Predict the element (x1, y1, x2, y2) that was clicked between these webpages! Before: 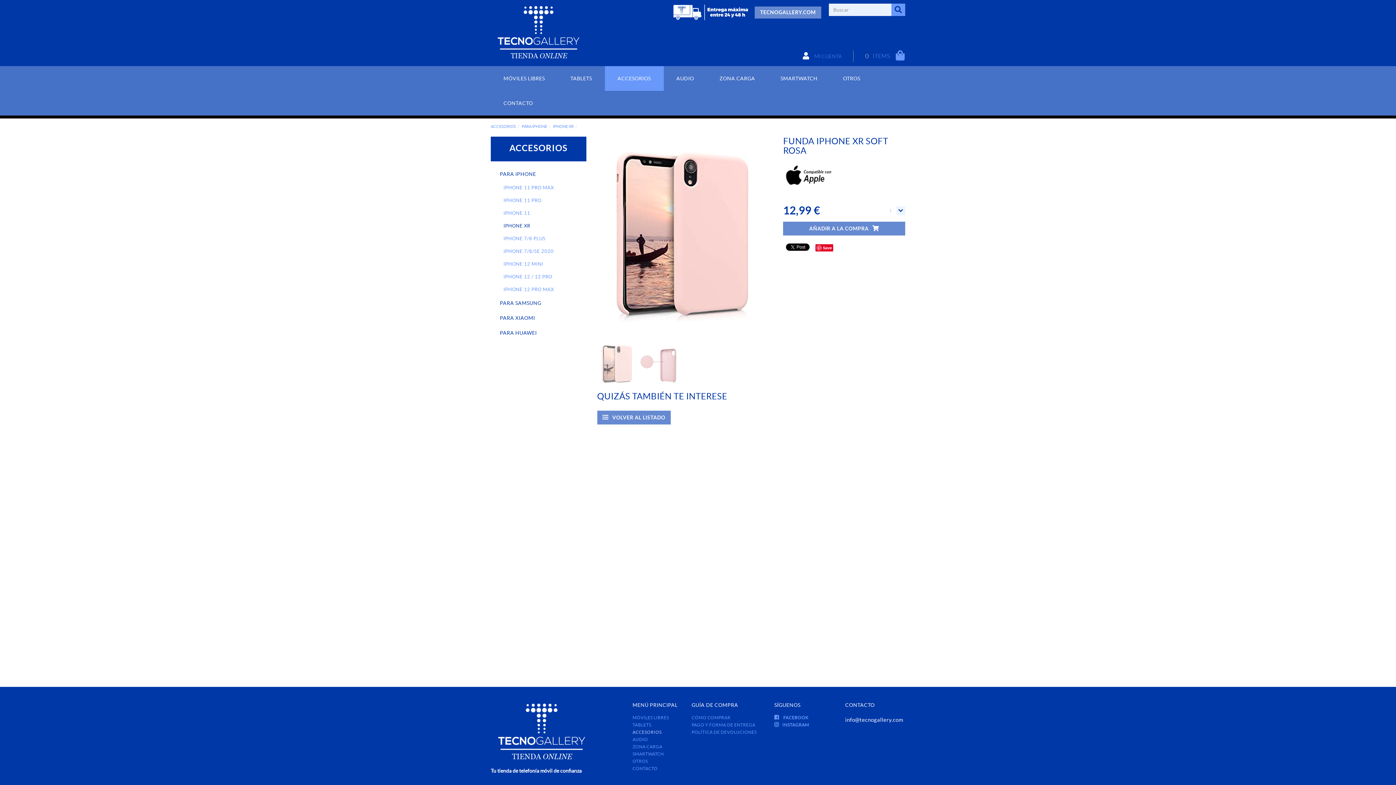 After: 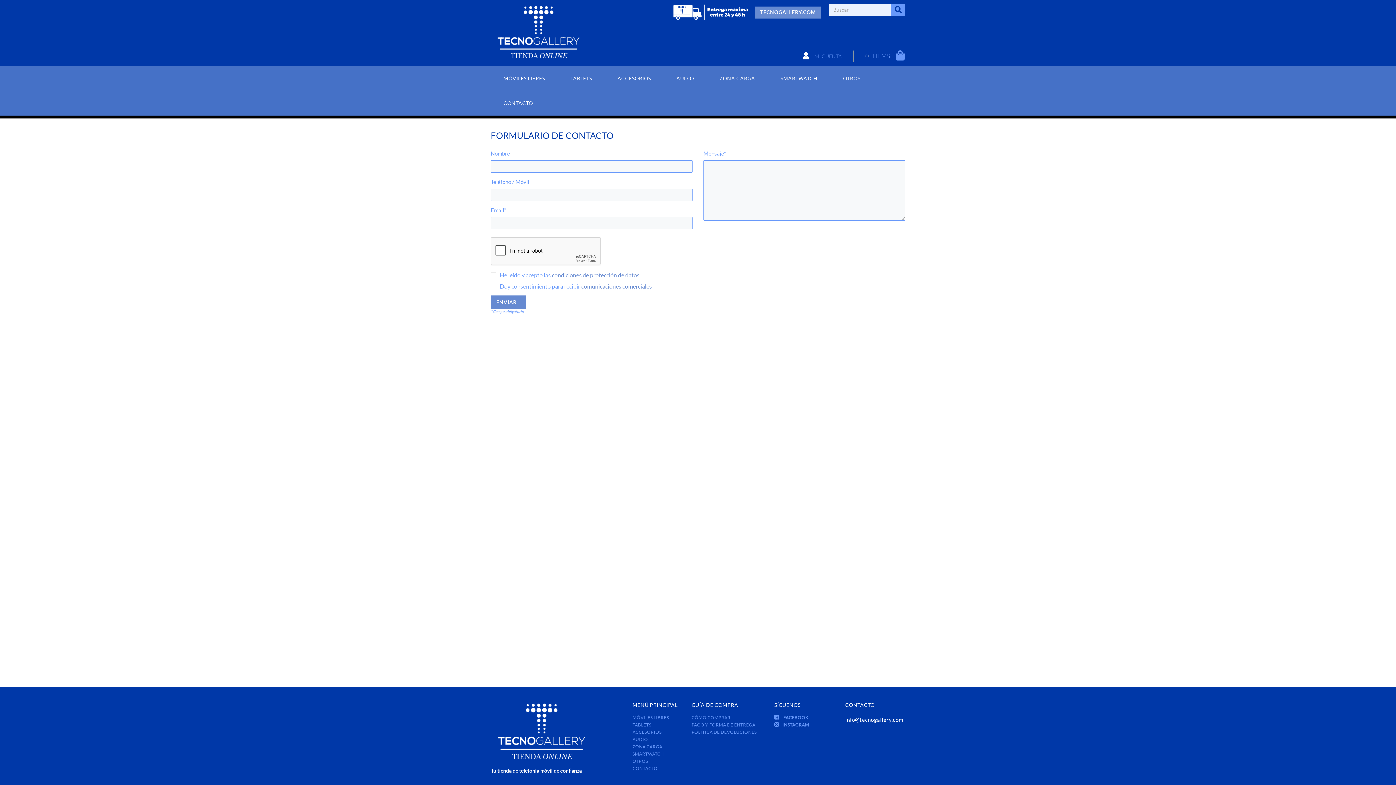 Action: label: CONTACTO bbox: (490, 90, 545, 115)